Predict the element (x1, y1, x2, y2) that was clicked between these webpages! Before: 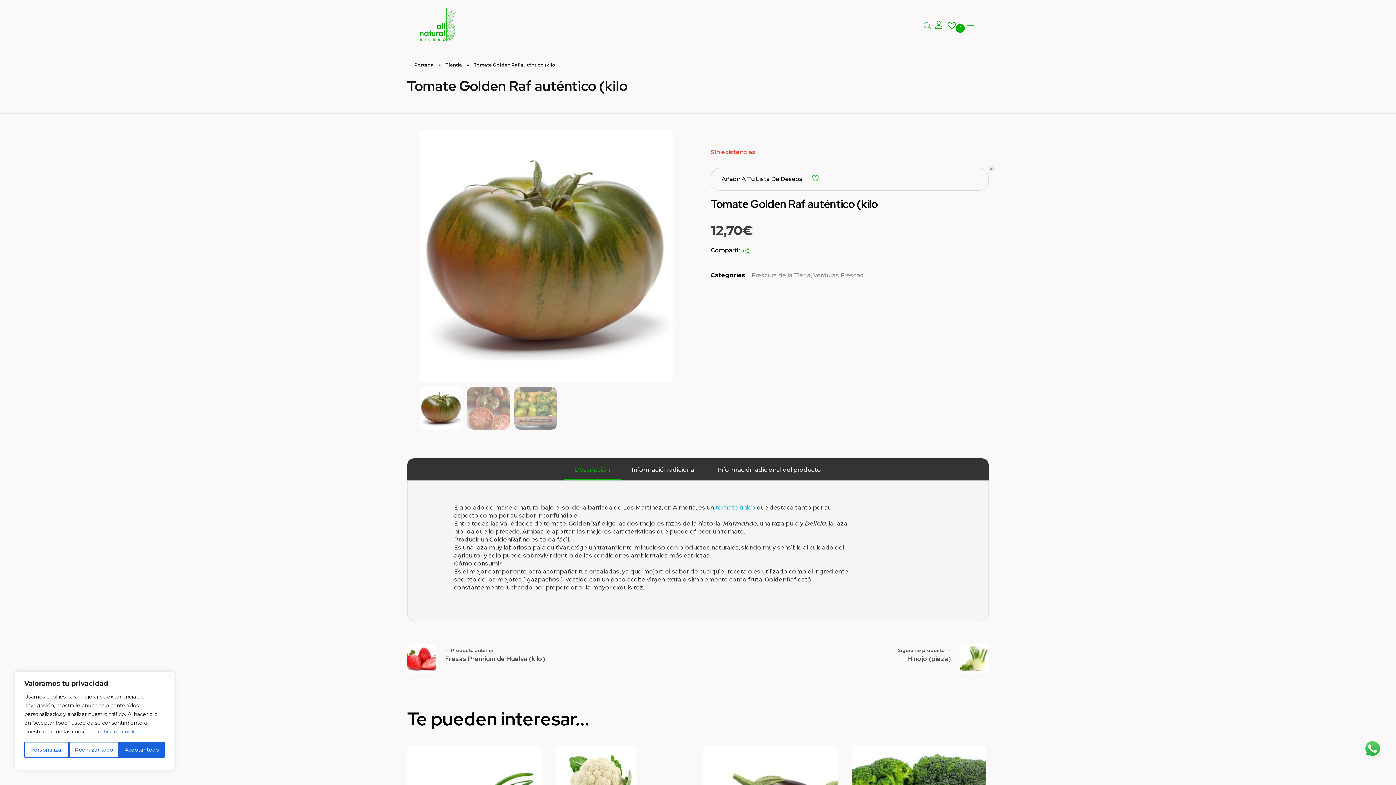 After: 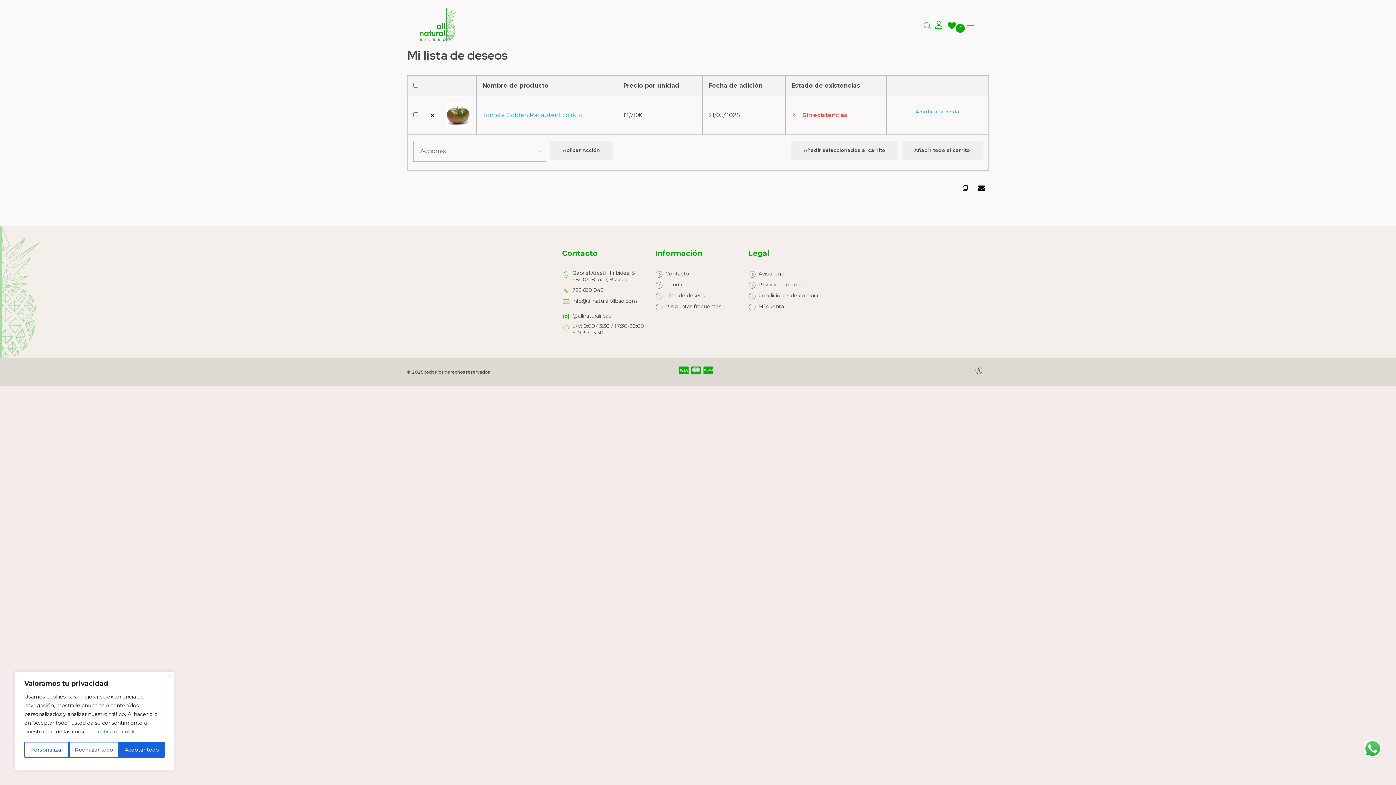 Action: label: Añadir a lista de deseos bbox: (710, 168, 989, 191)